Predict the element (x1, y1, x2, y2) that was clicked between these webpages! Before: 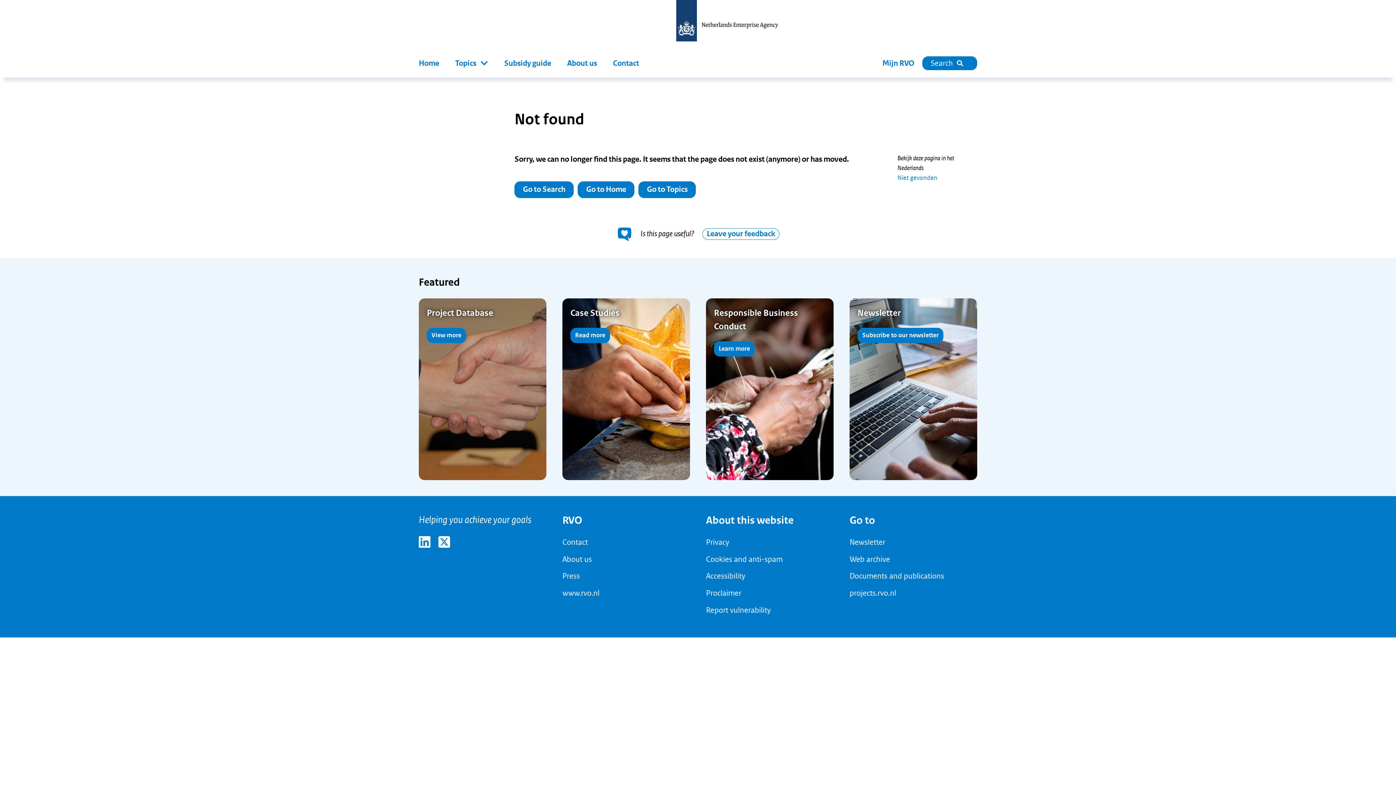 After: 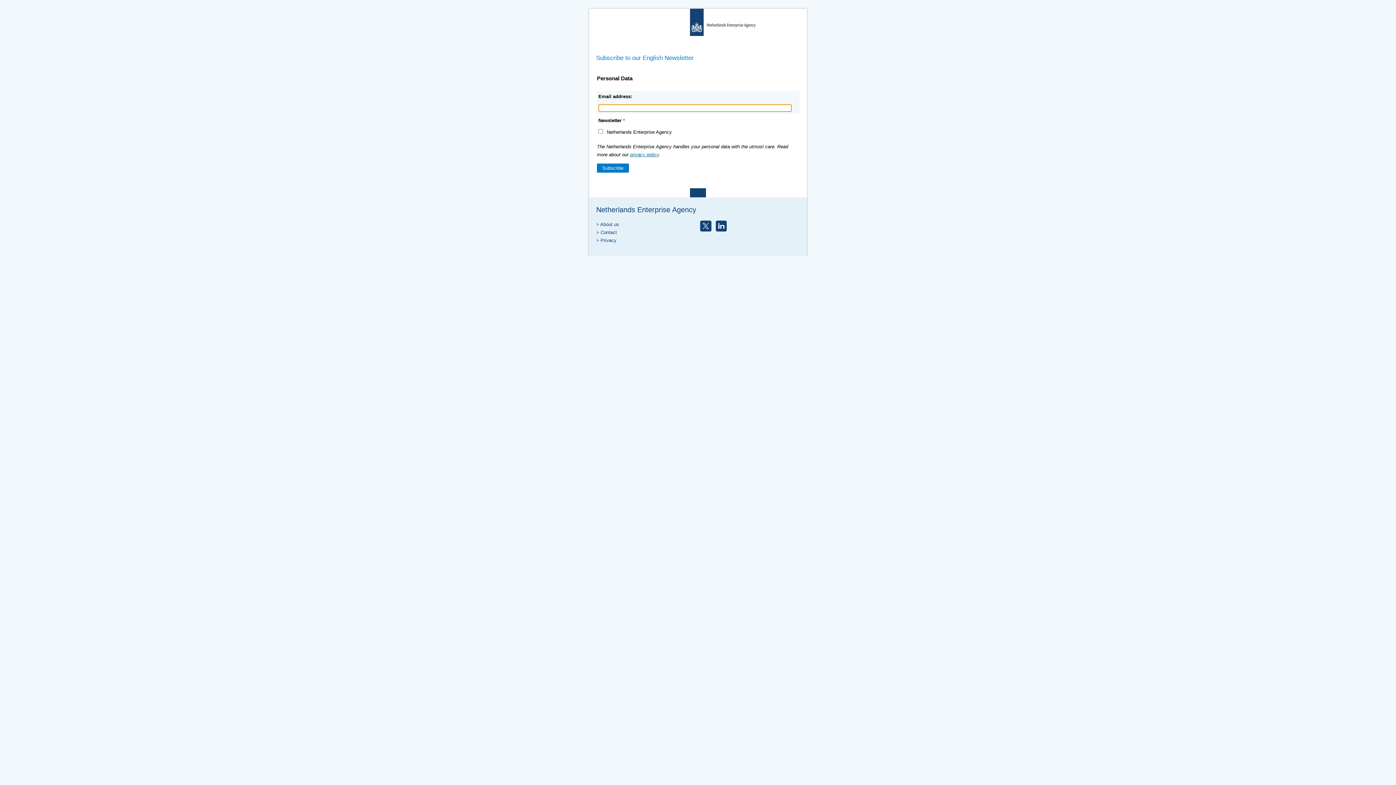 Action: label: Newsletter bbox: (849, 538, 885, 546)